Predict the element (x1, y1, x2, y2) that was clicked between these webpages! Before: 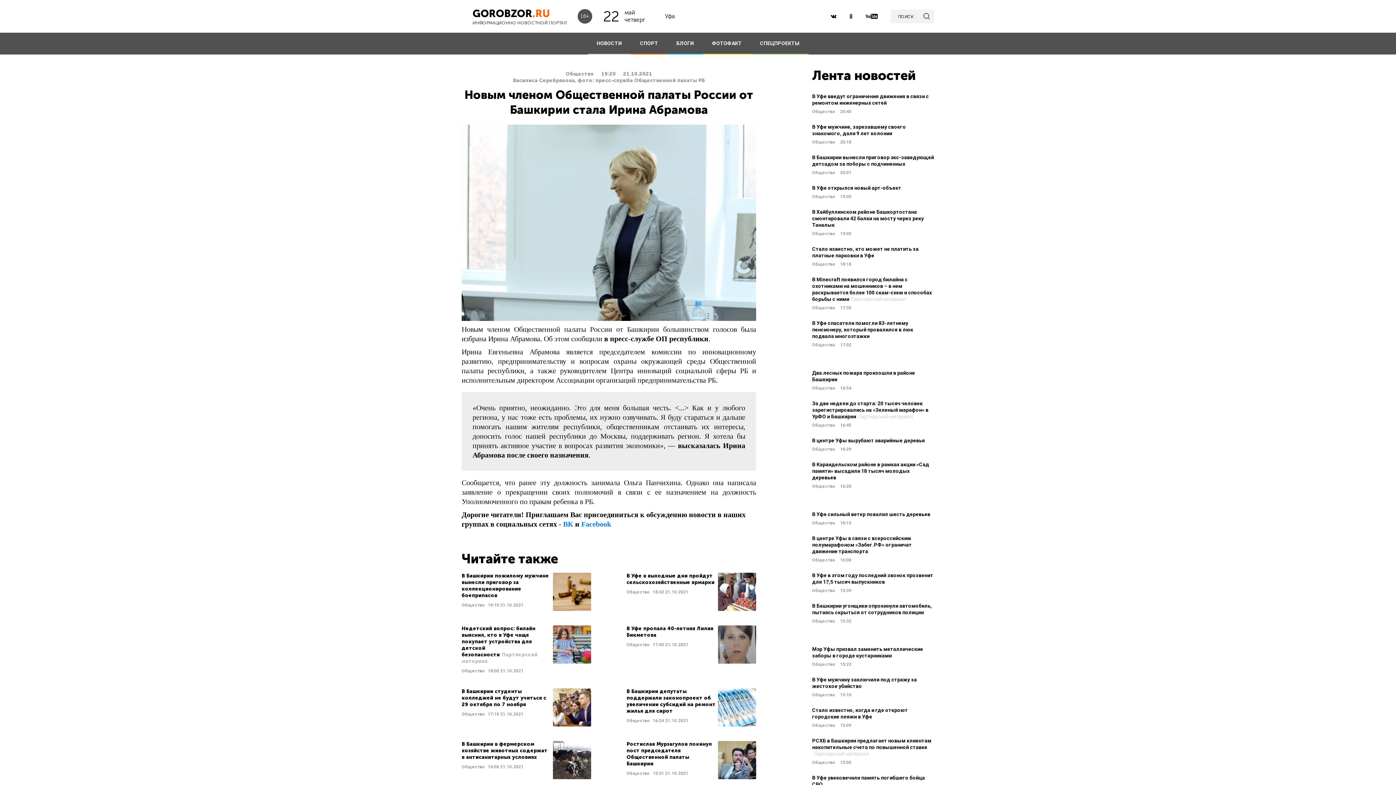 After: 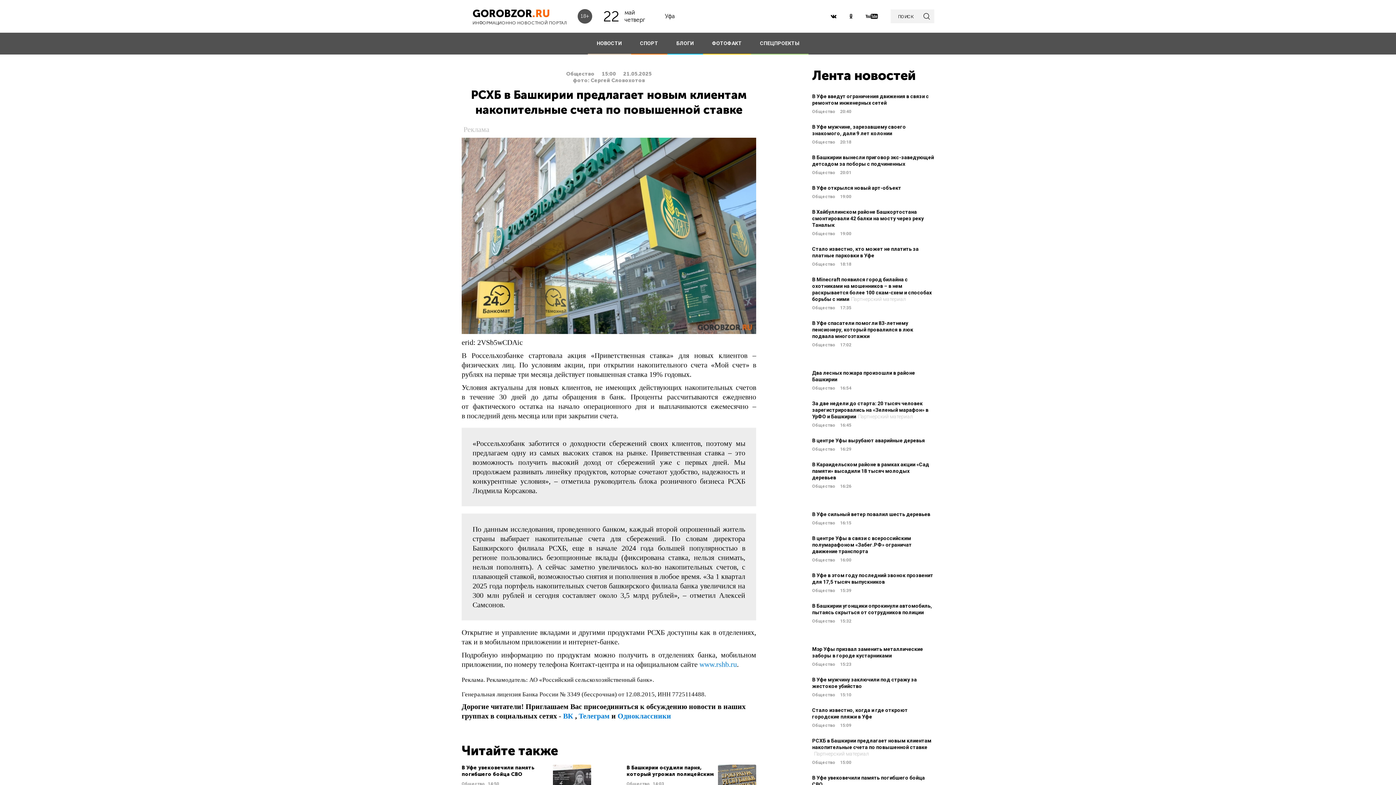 Action: bbox: (812, 737, 934, 765) label: РСХБ в Башкирии предлагает новым клиентам накопительные счета по повышенной ставке Партнерский материал
Общество 15:00